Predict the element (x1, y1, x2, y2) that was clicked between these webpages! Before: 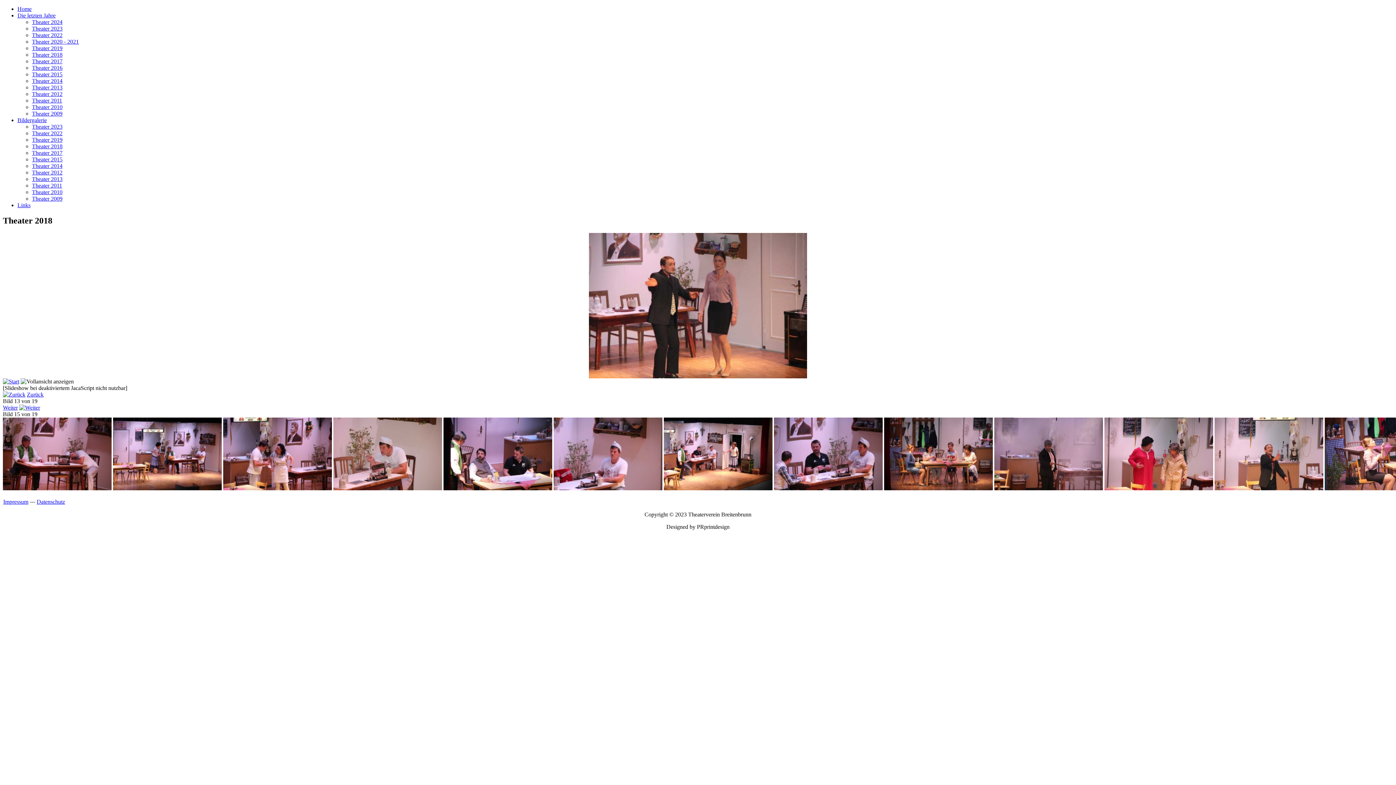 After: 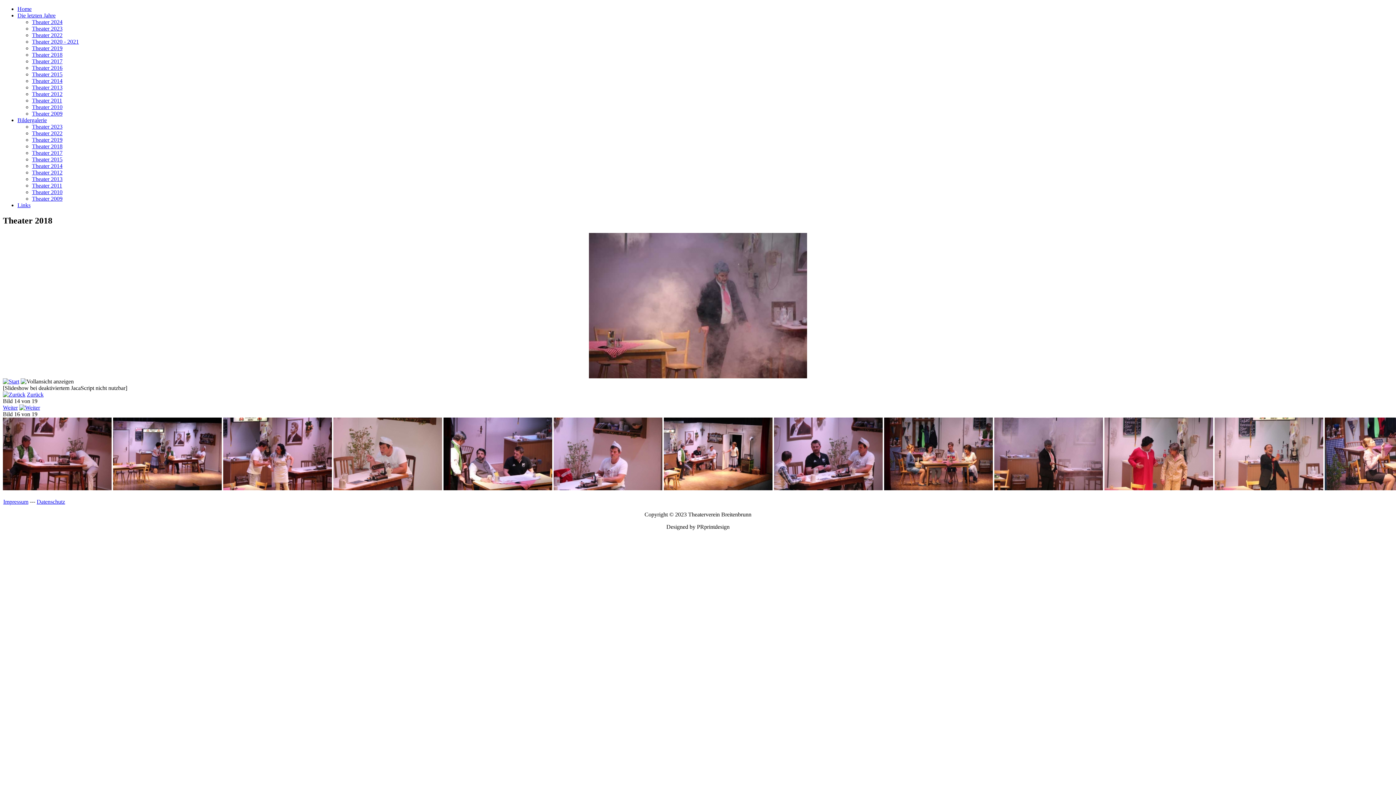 Action: bbox: (19, 404, 40, 410)